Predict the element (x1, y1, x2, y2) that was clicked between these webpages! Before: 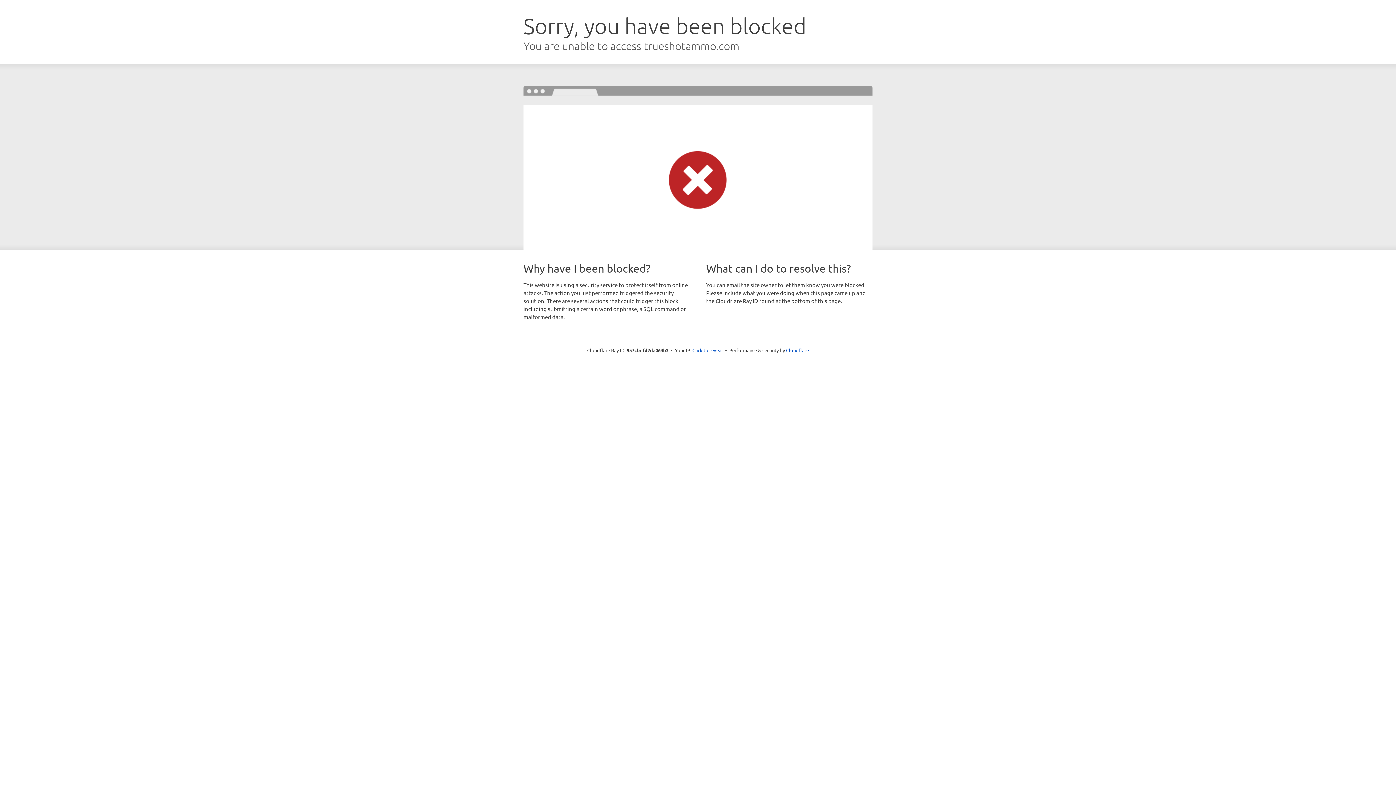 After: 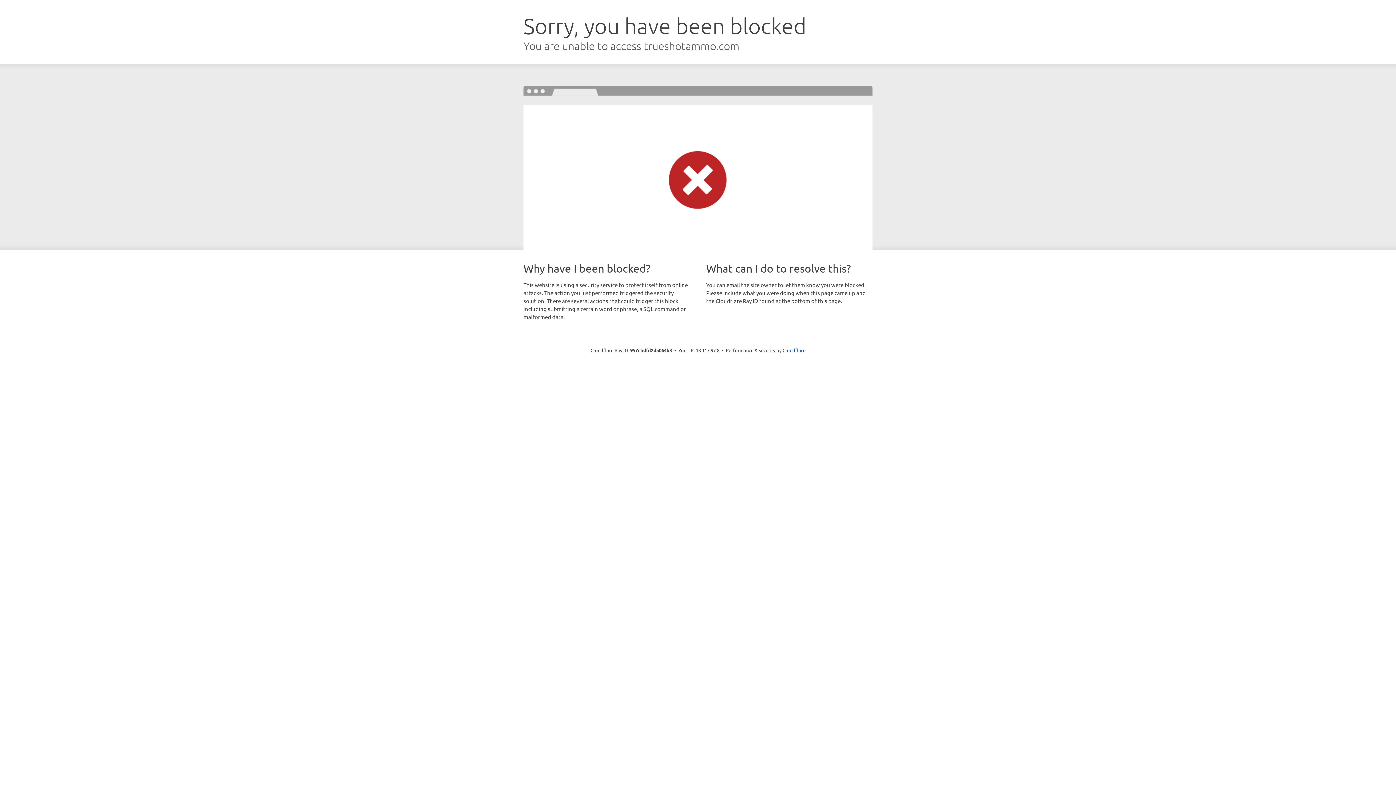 Action: label: Click to reveal bbox: (692, 346, 723, 353)